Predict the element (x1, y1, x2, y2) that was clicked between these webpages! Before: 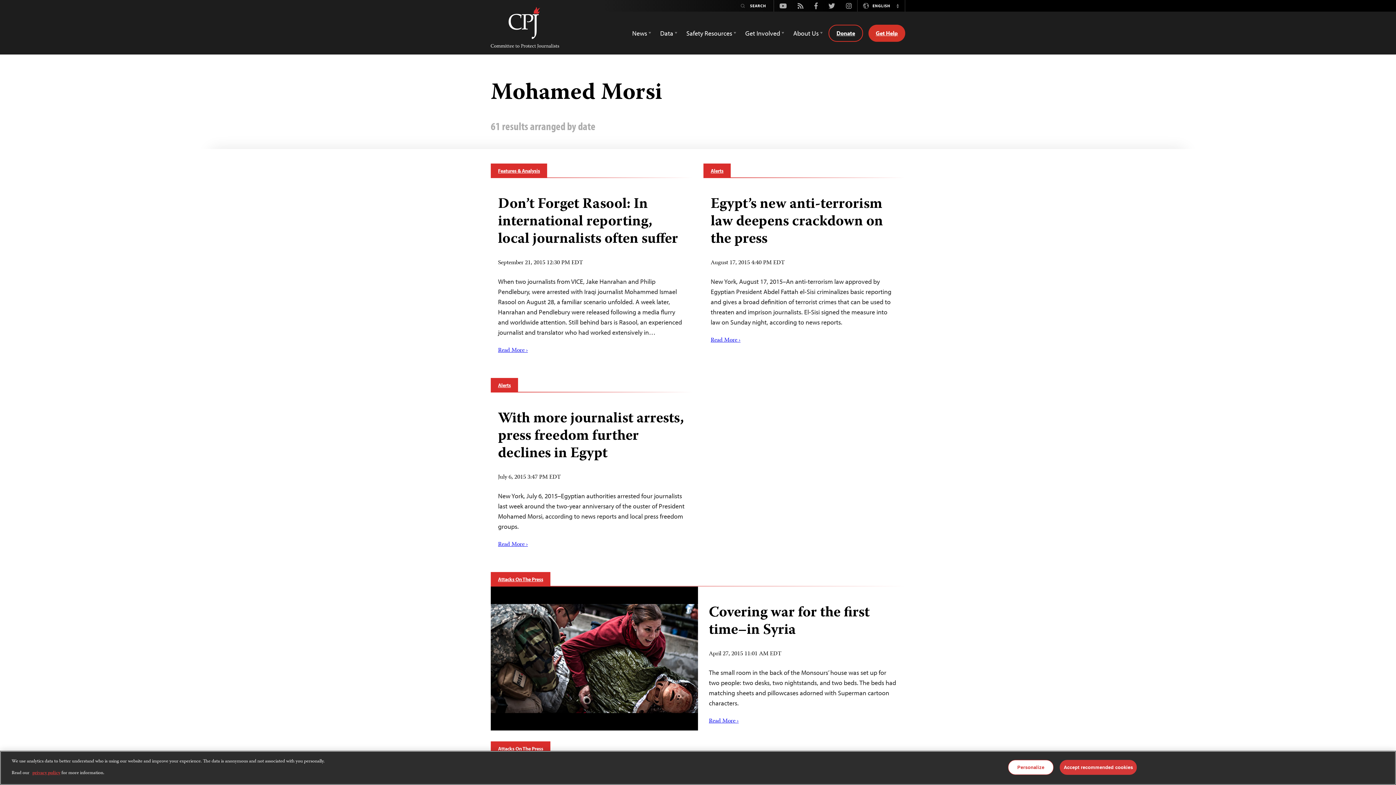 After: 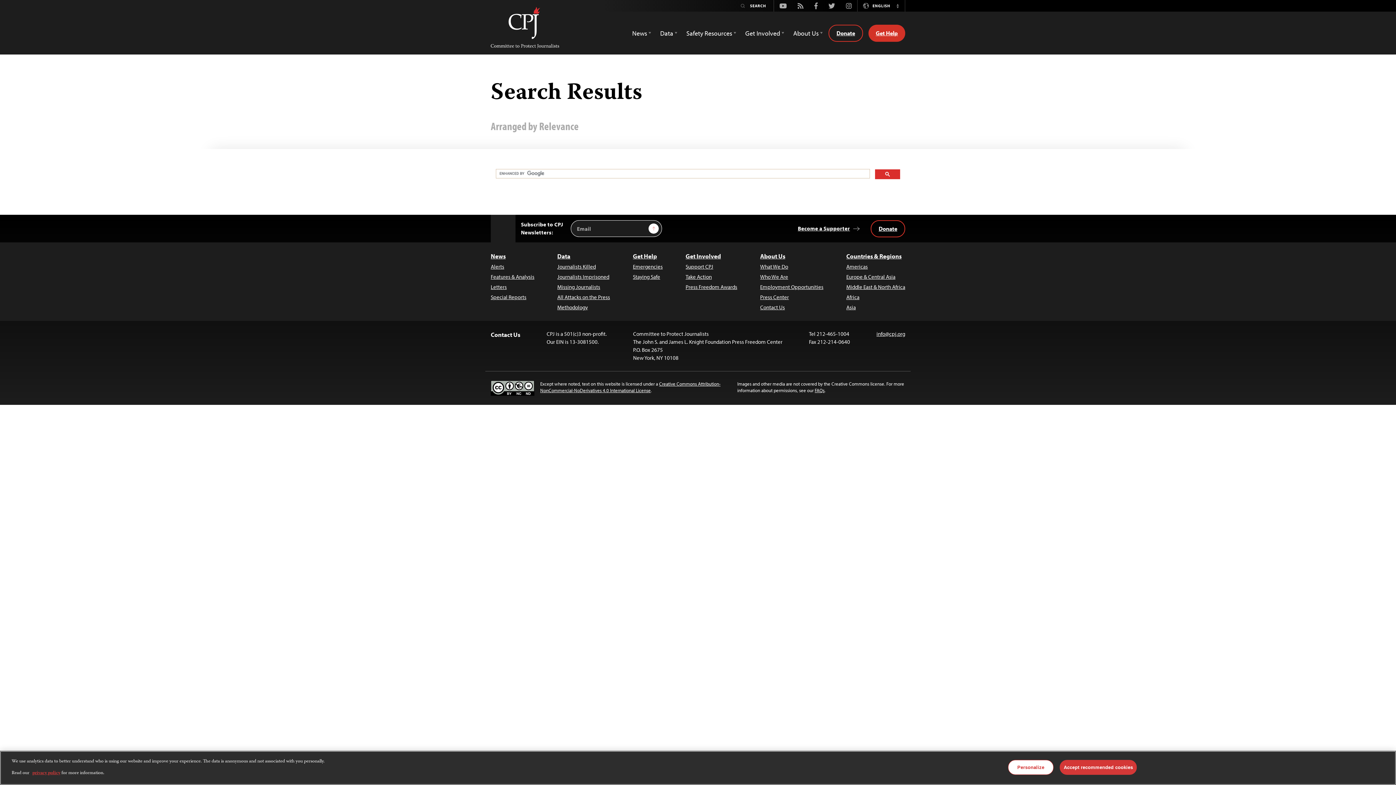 Action: bbox: (735, 0, 750, 11)